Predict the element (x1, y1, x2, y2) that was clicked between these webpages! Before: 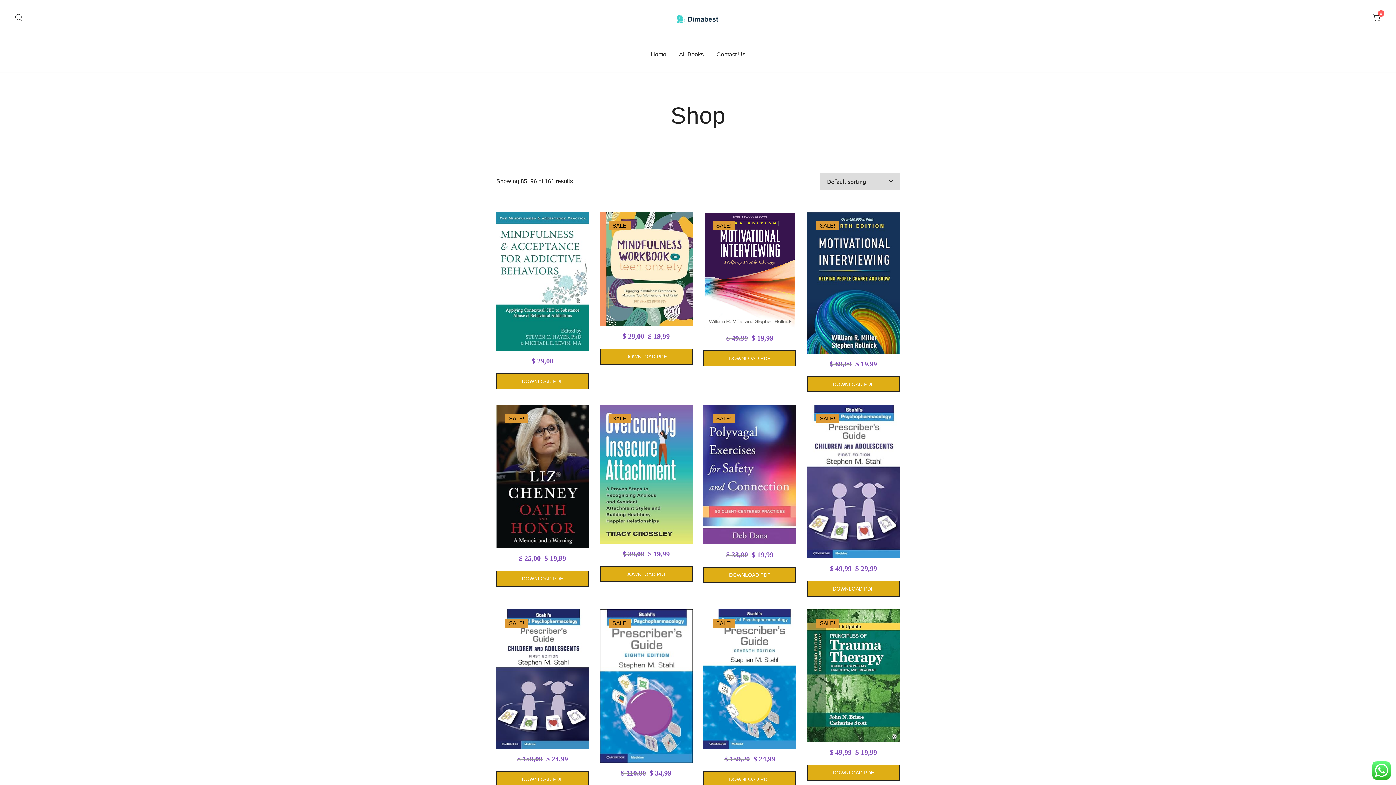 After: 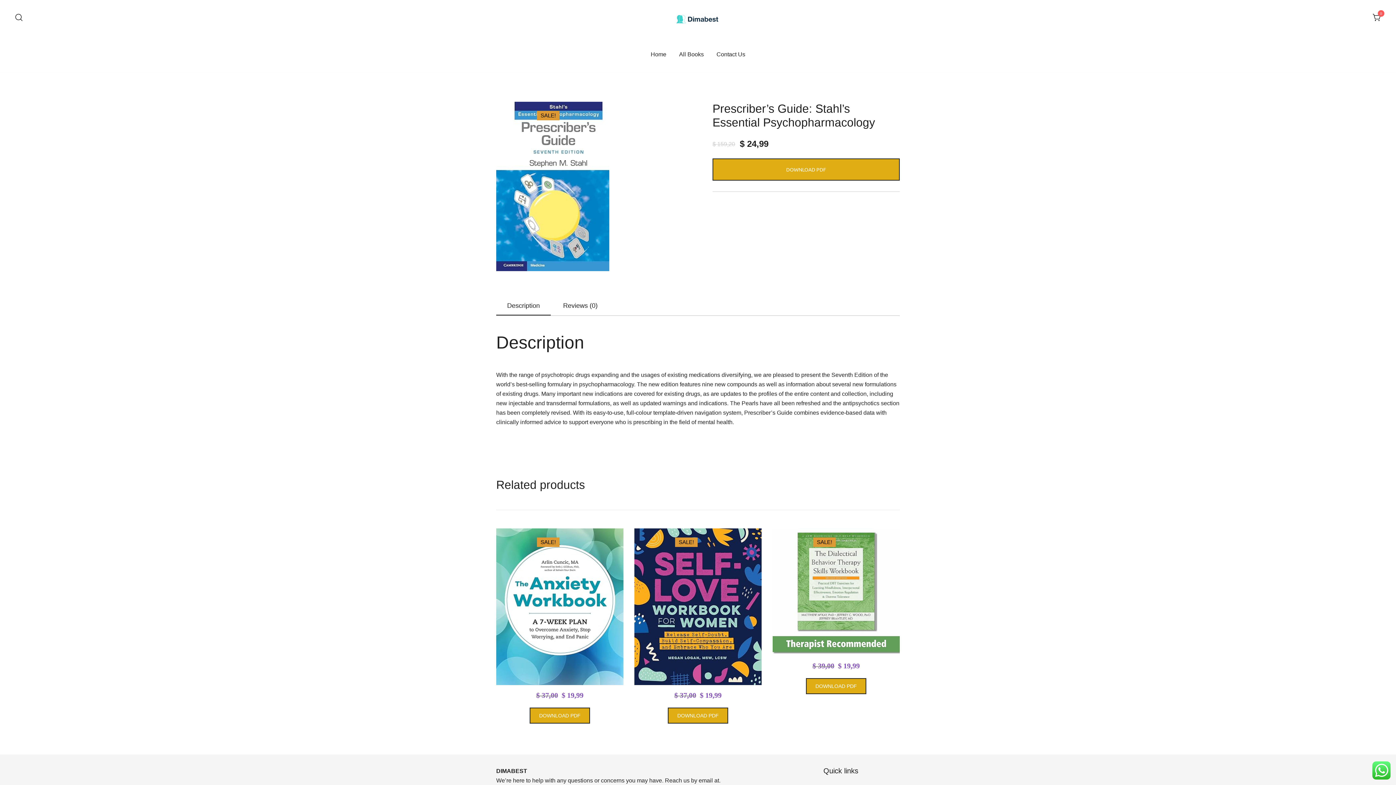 Action: label: SALE! bbox: (703, 609, 796, 748)